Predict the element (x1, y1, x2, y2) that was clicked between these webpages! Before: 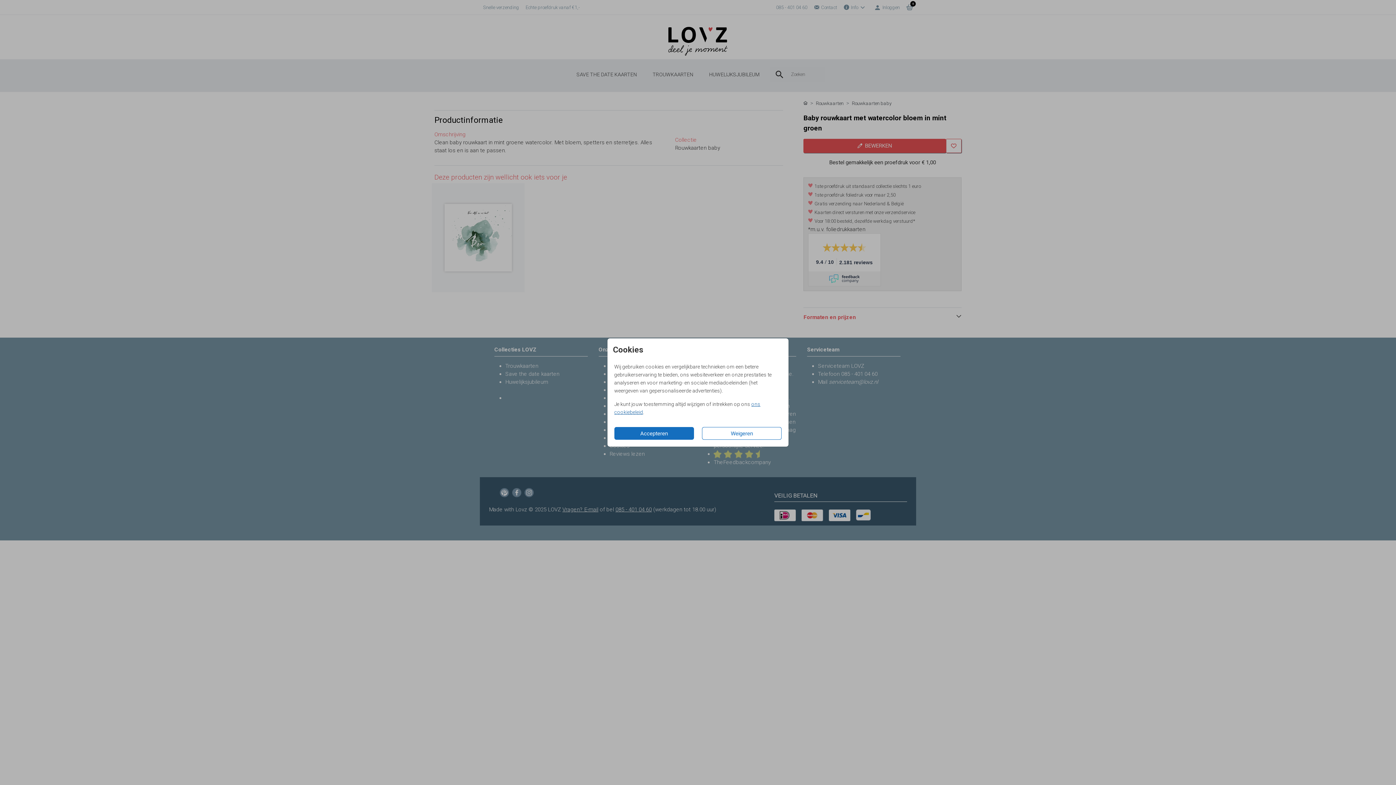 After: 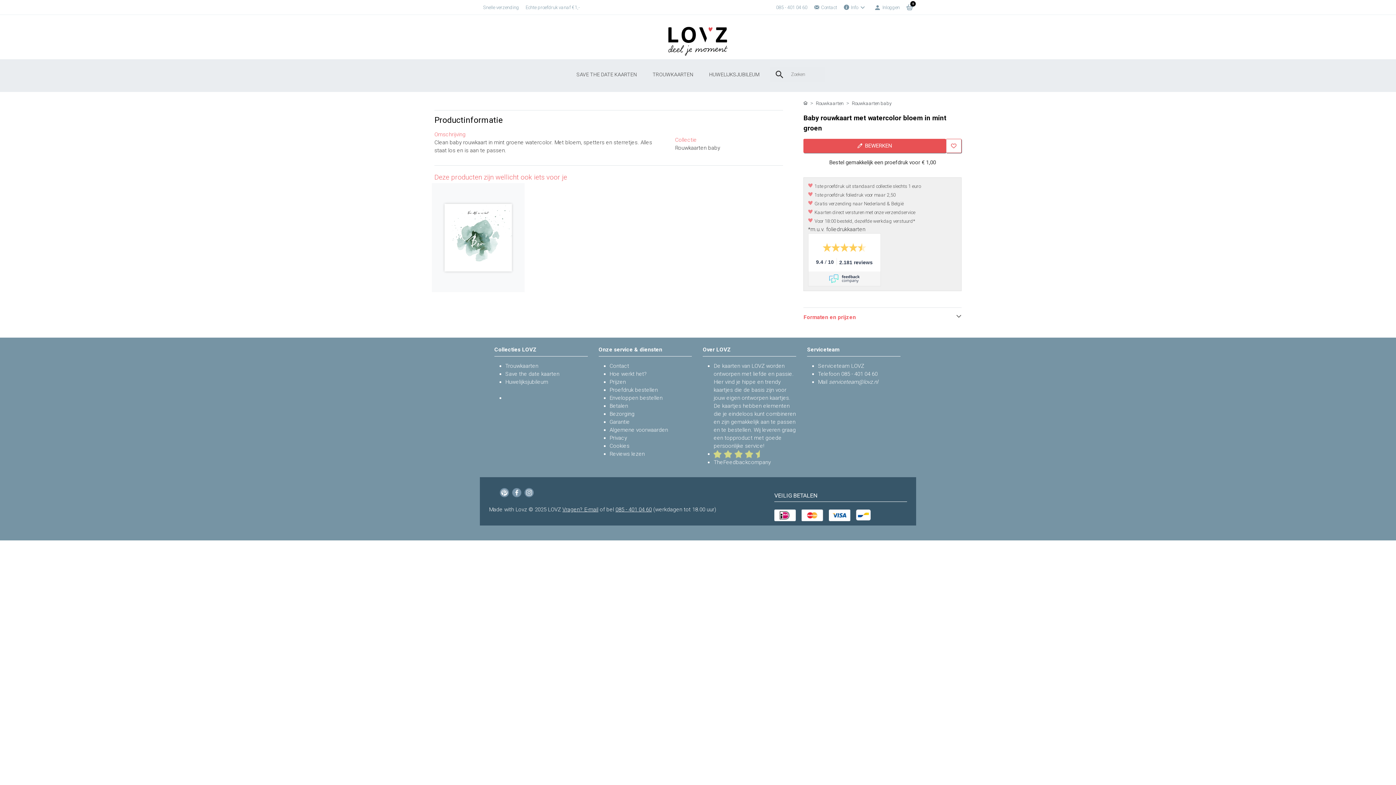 Action: bbox: (614, 427, 694, 440) label: Accepteren